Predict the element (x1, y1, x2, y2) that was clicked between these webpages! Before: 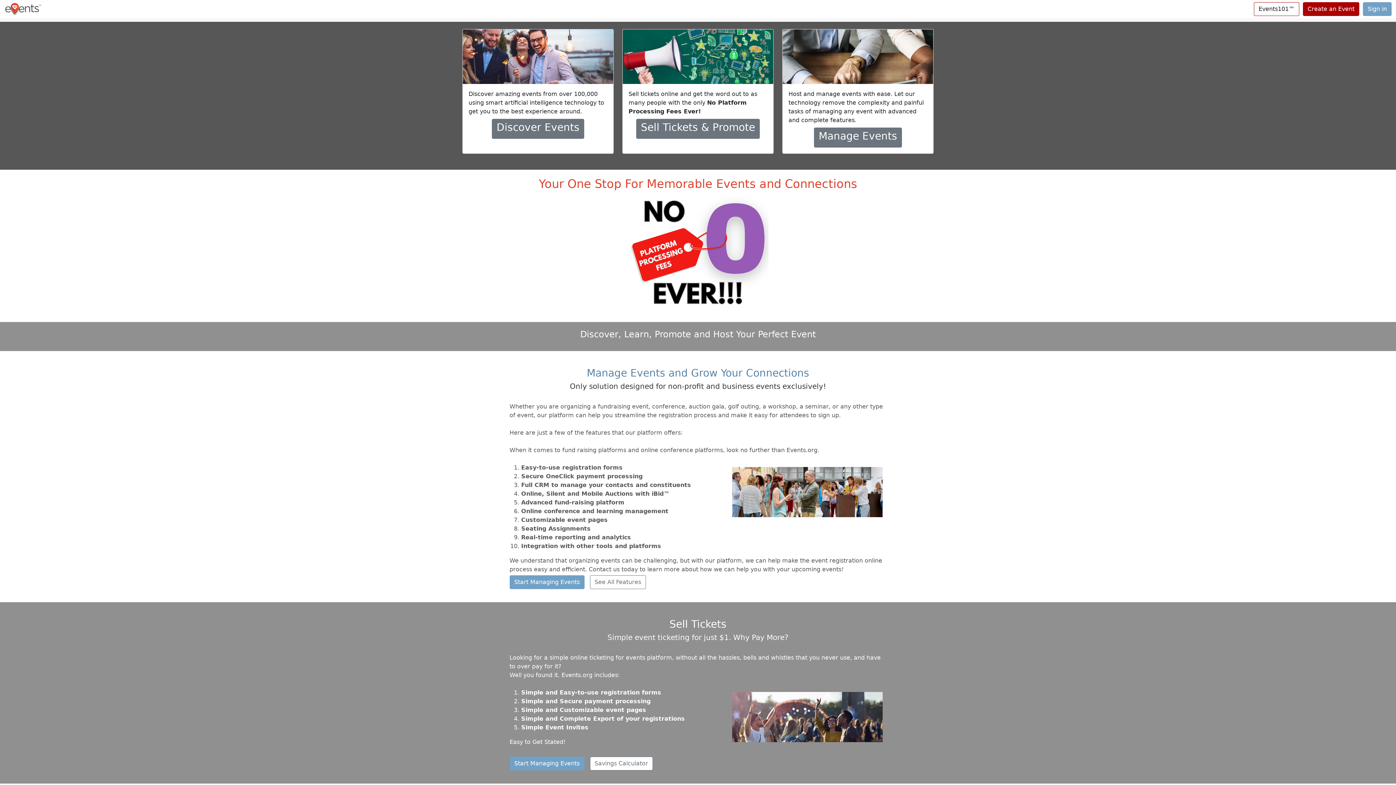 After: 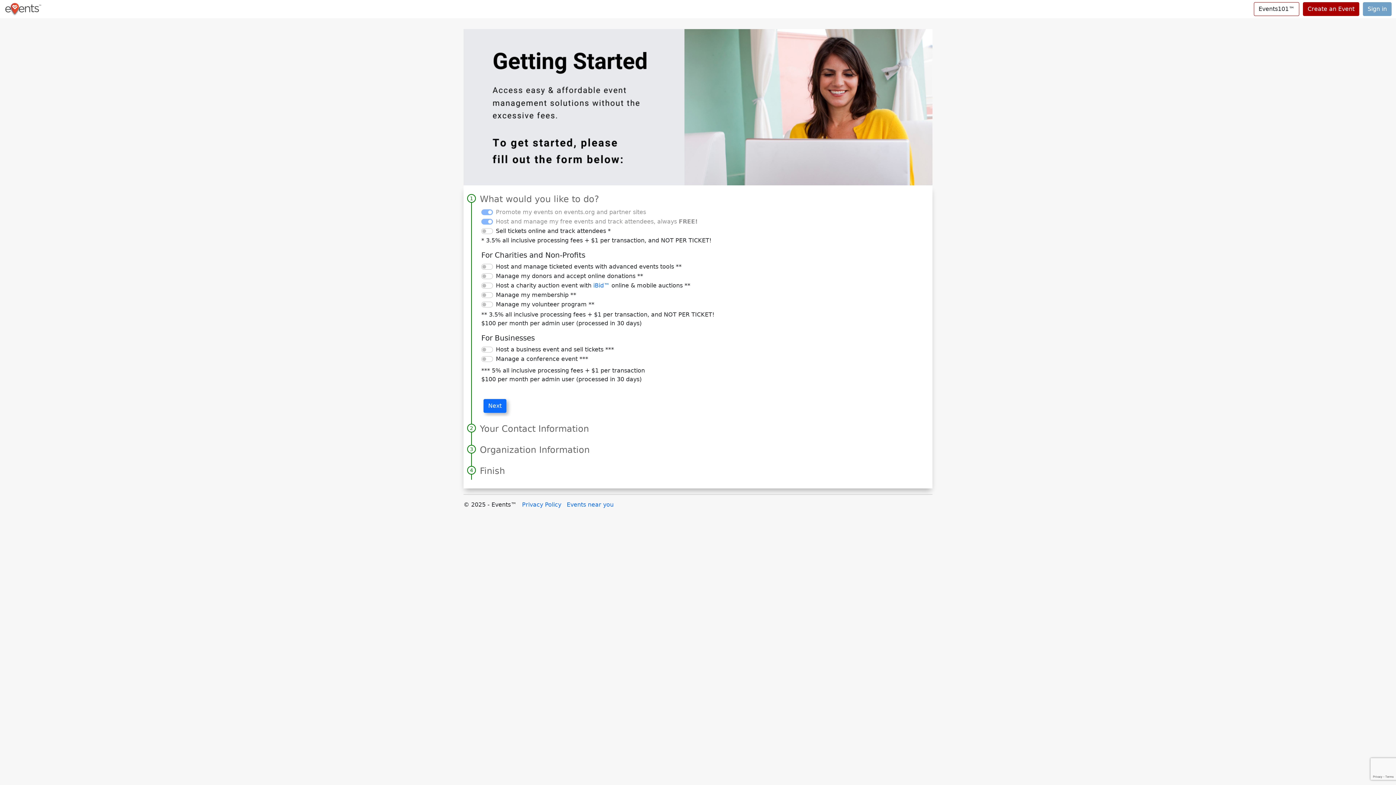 Action: bbox: (509, 575, 584, 589) label: Start Managing Events